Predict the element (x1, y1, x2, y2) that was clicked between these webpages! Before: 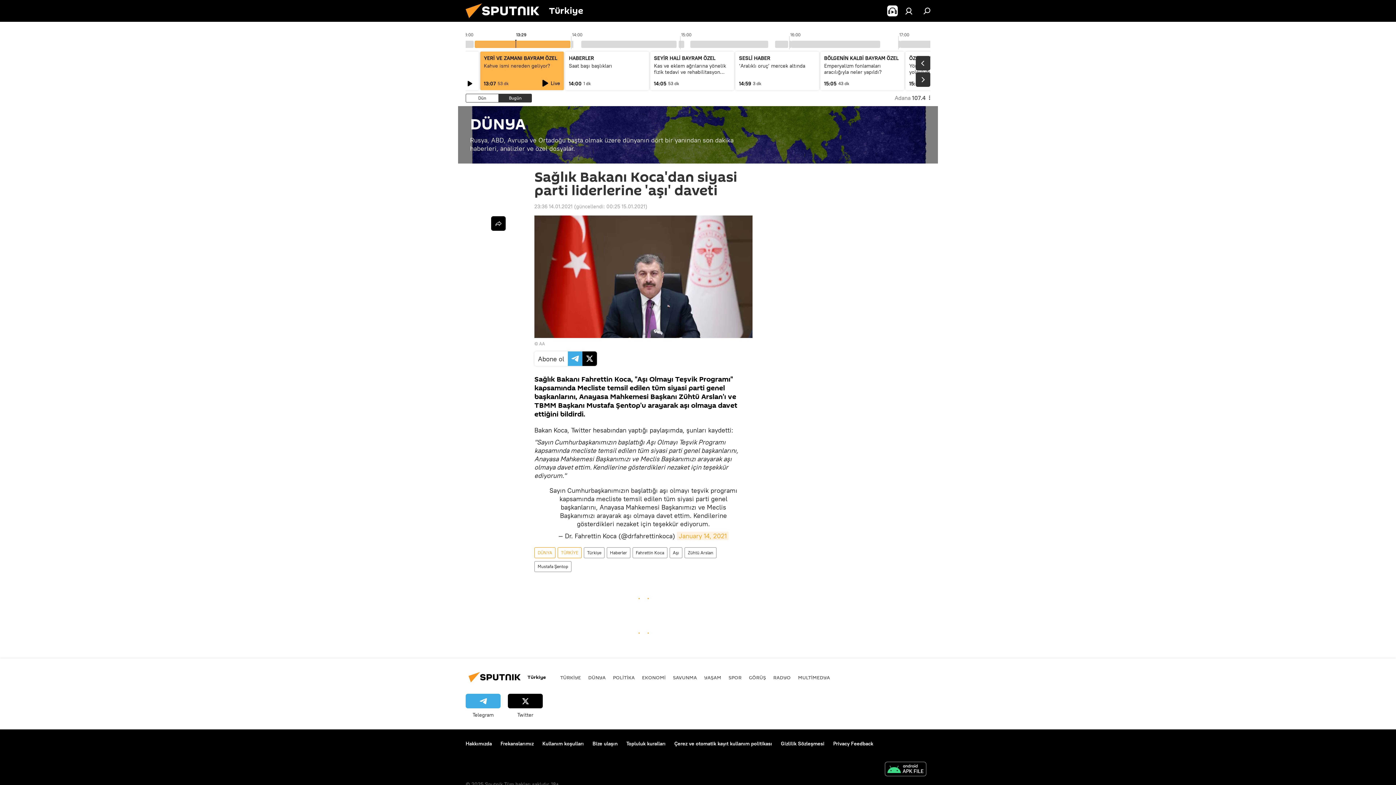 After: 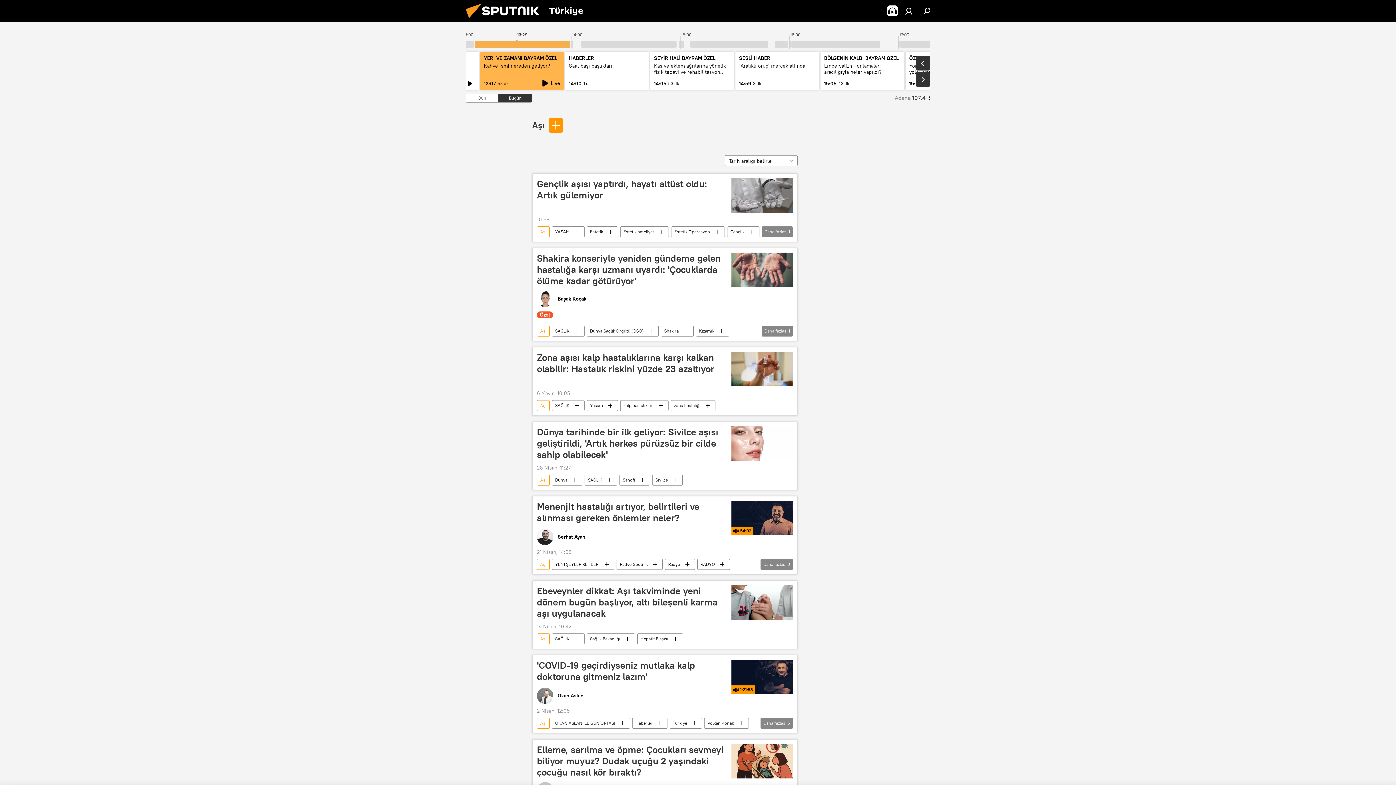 Action: bbox: (670, 547, 682, 558) label: Aşı